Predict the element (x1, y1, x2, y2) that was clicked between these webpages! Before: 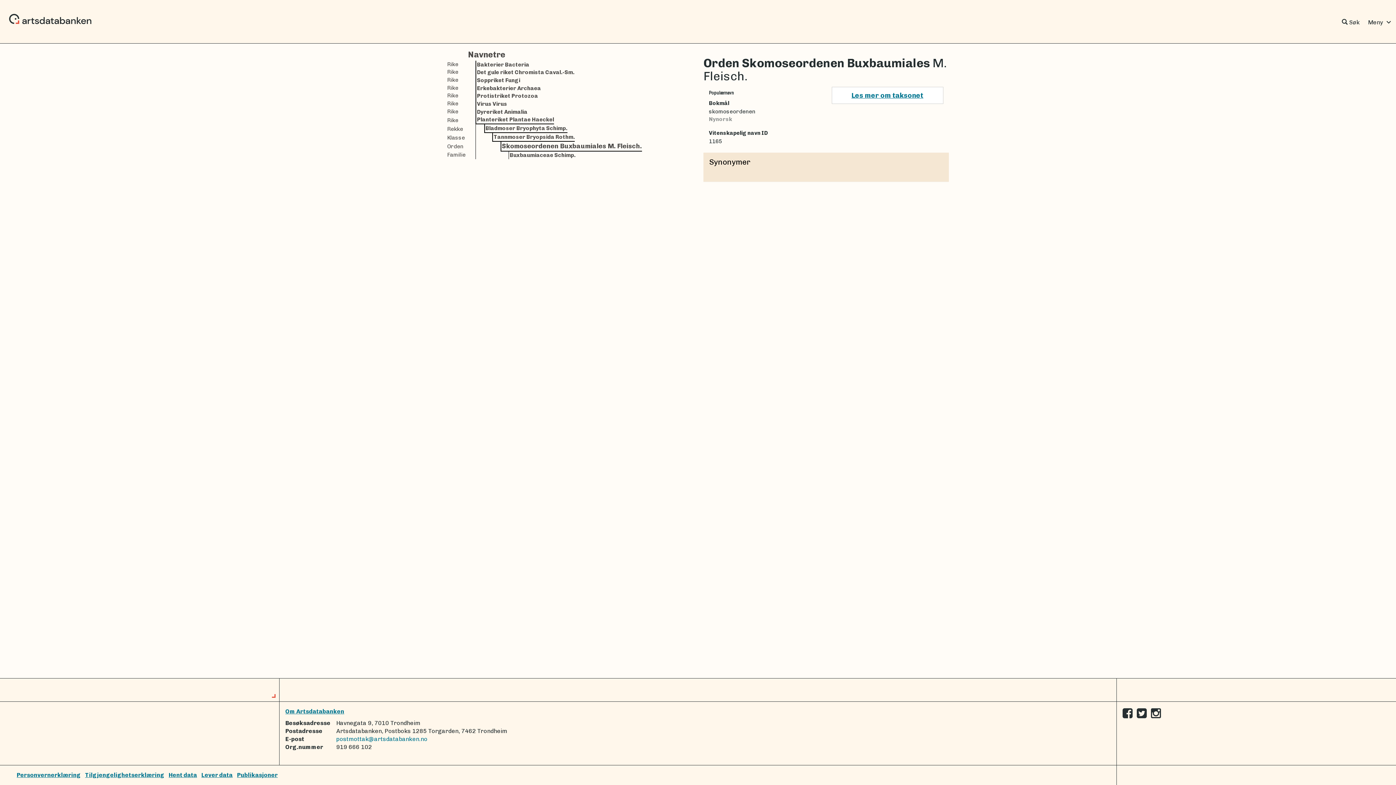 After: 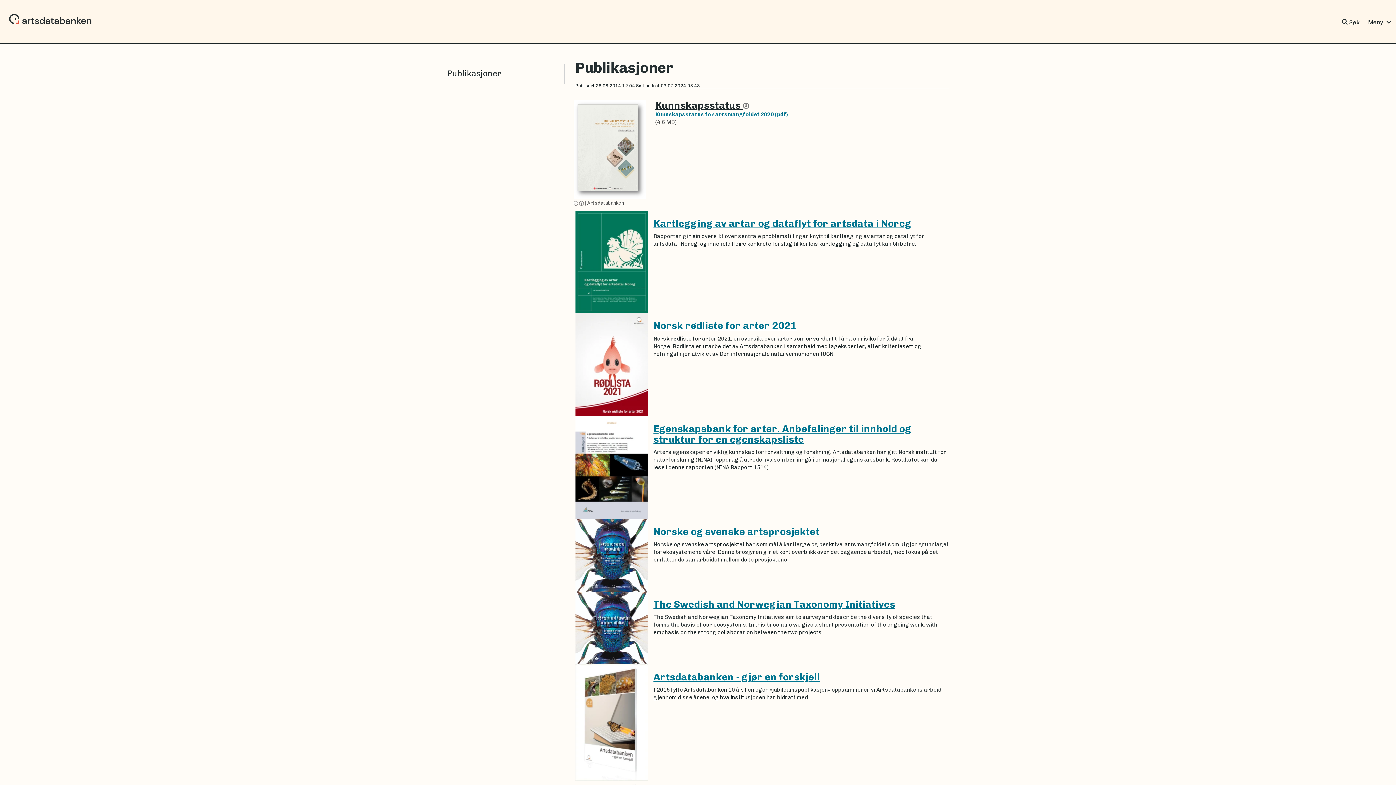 Action: label: Publikasjoner bbox: (237, 772, 277, 778)